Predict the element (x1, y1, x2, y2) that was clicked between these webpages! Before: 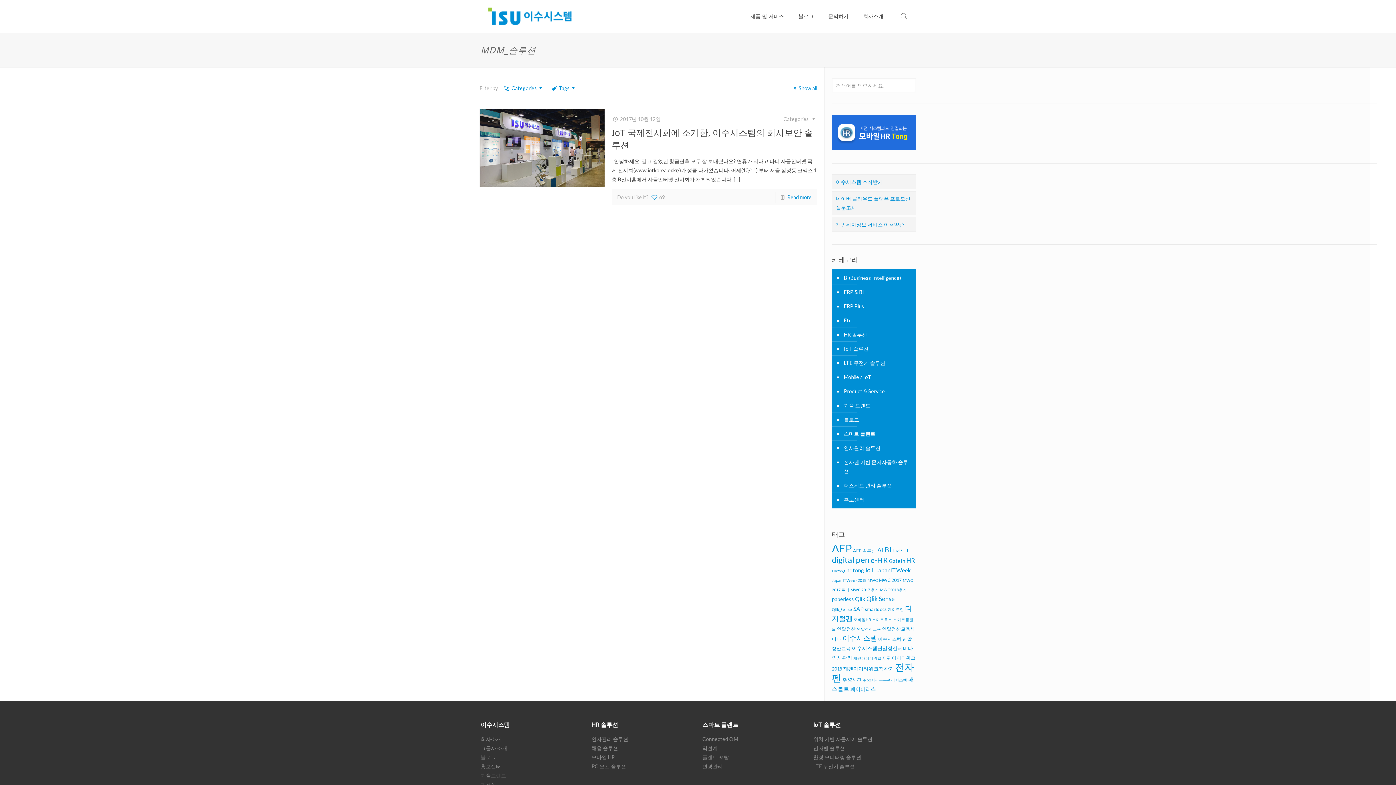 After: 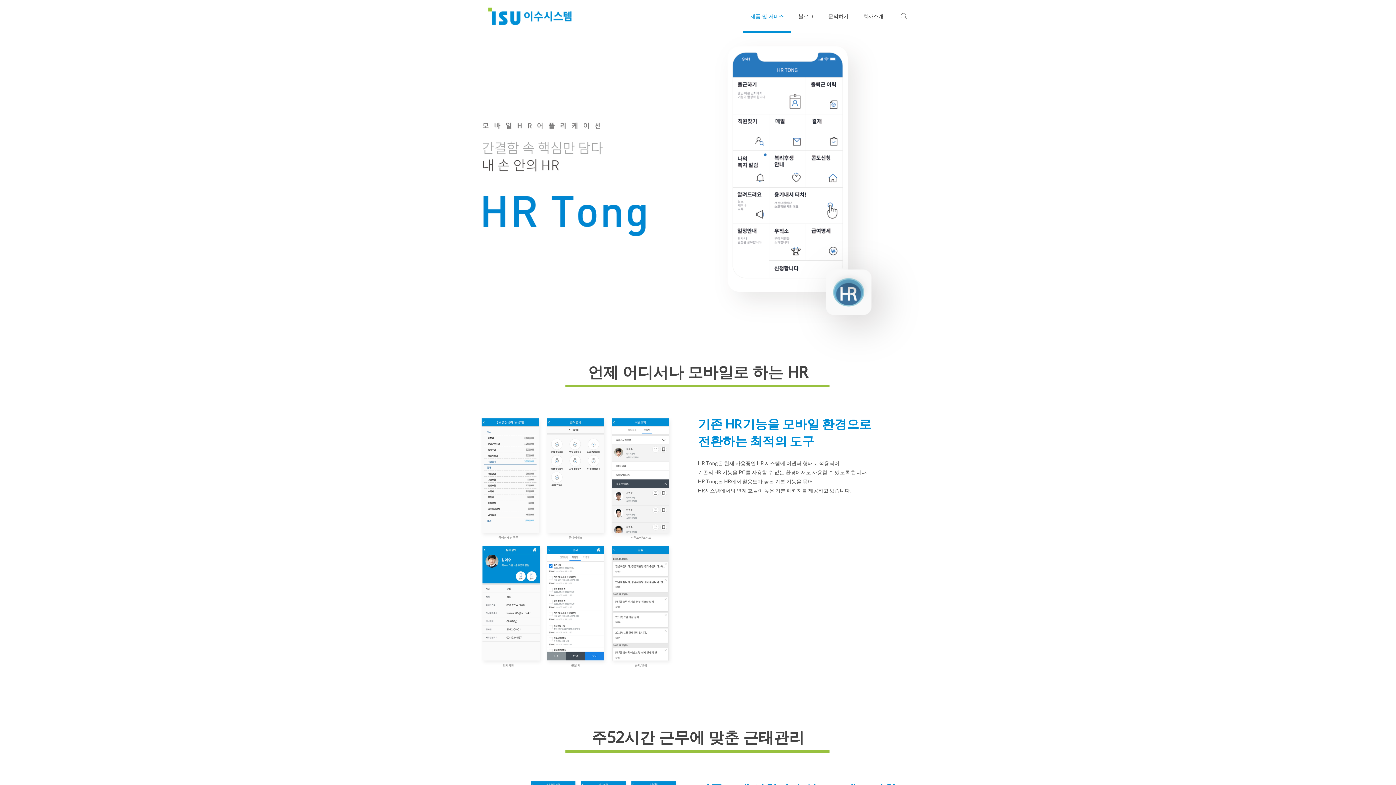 Action: bbox: (591, 754, 614, 760) label: 모바일 HR